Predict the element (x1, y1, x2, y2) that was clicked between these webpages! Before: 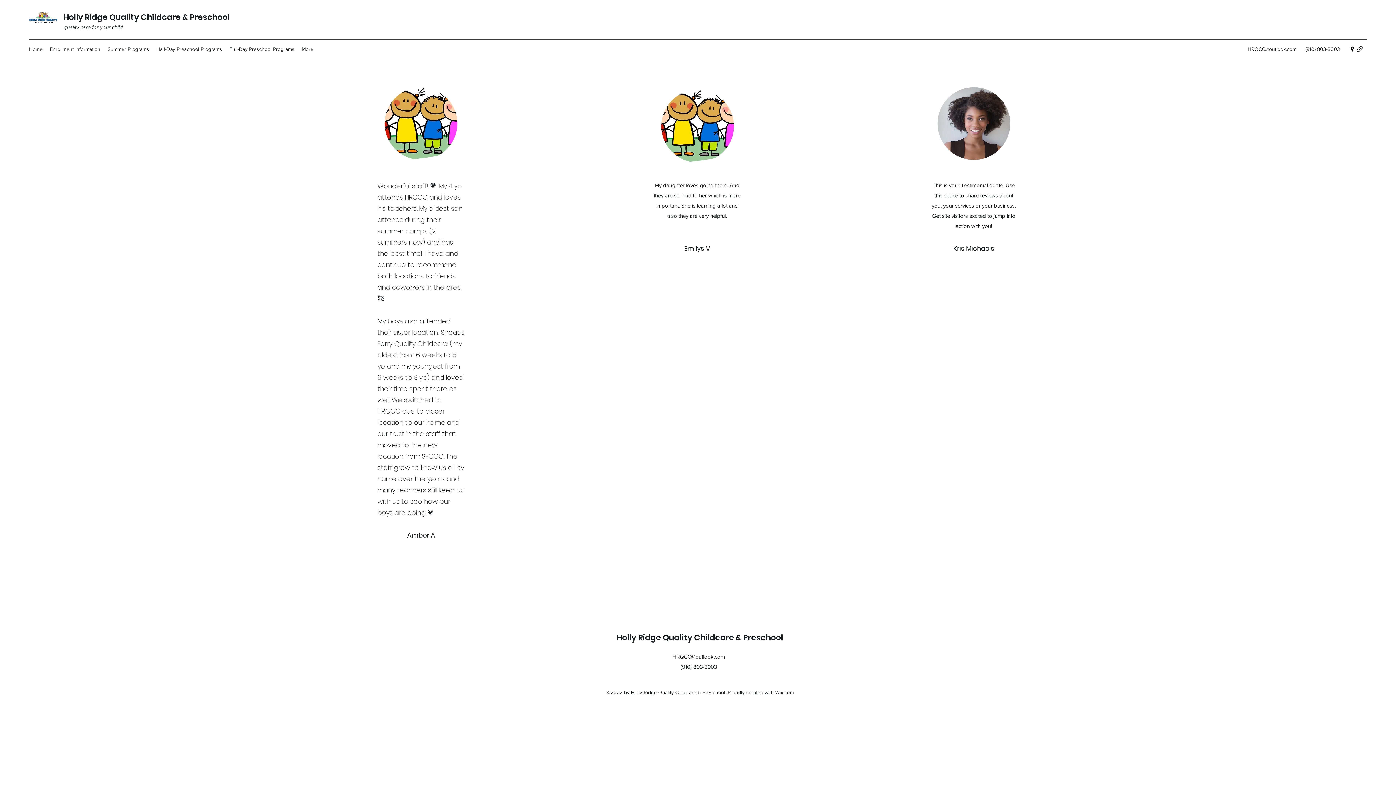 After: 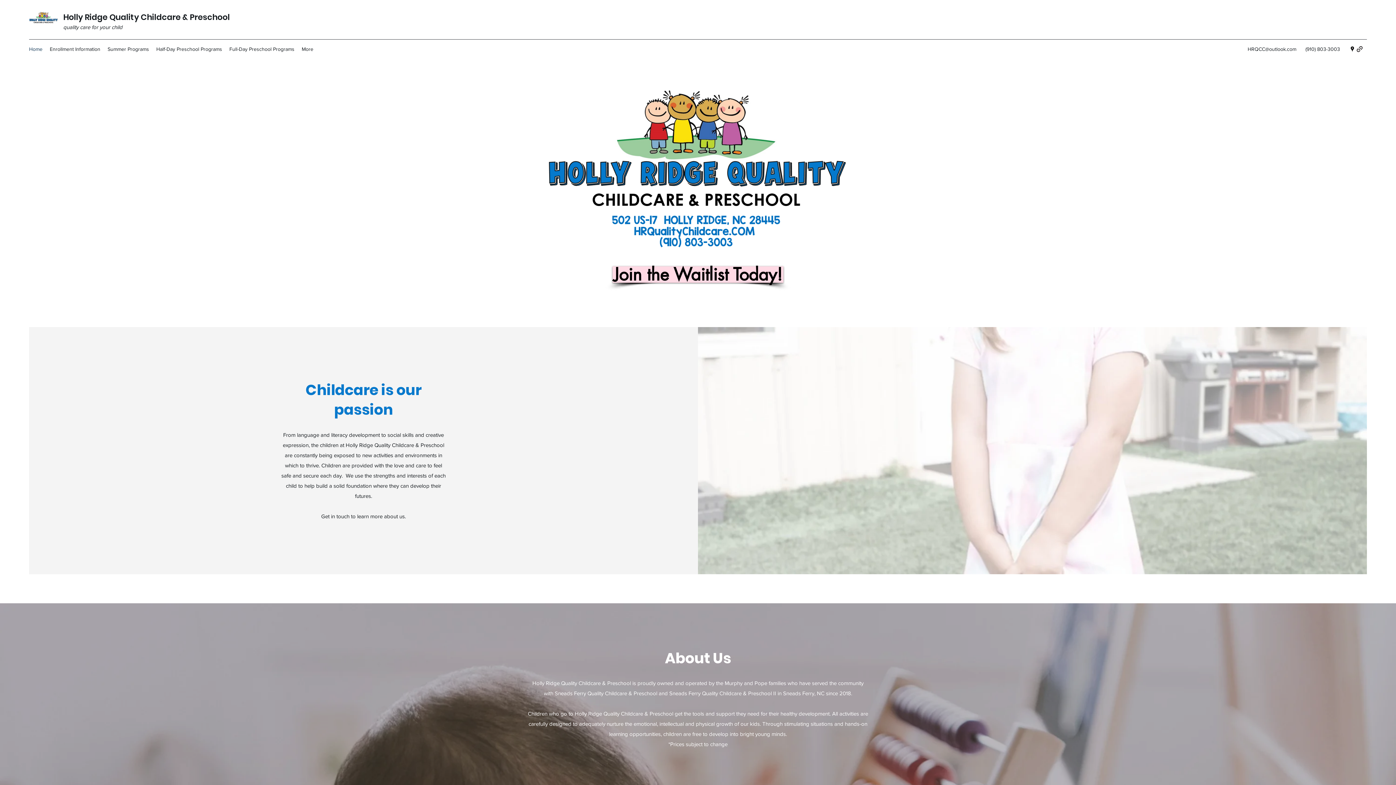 Action: label: Home bbox: (25, 43, 46, 54)